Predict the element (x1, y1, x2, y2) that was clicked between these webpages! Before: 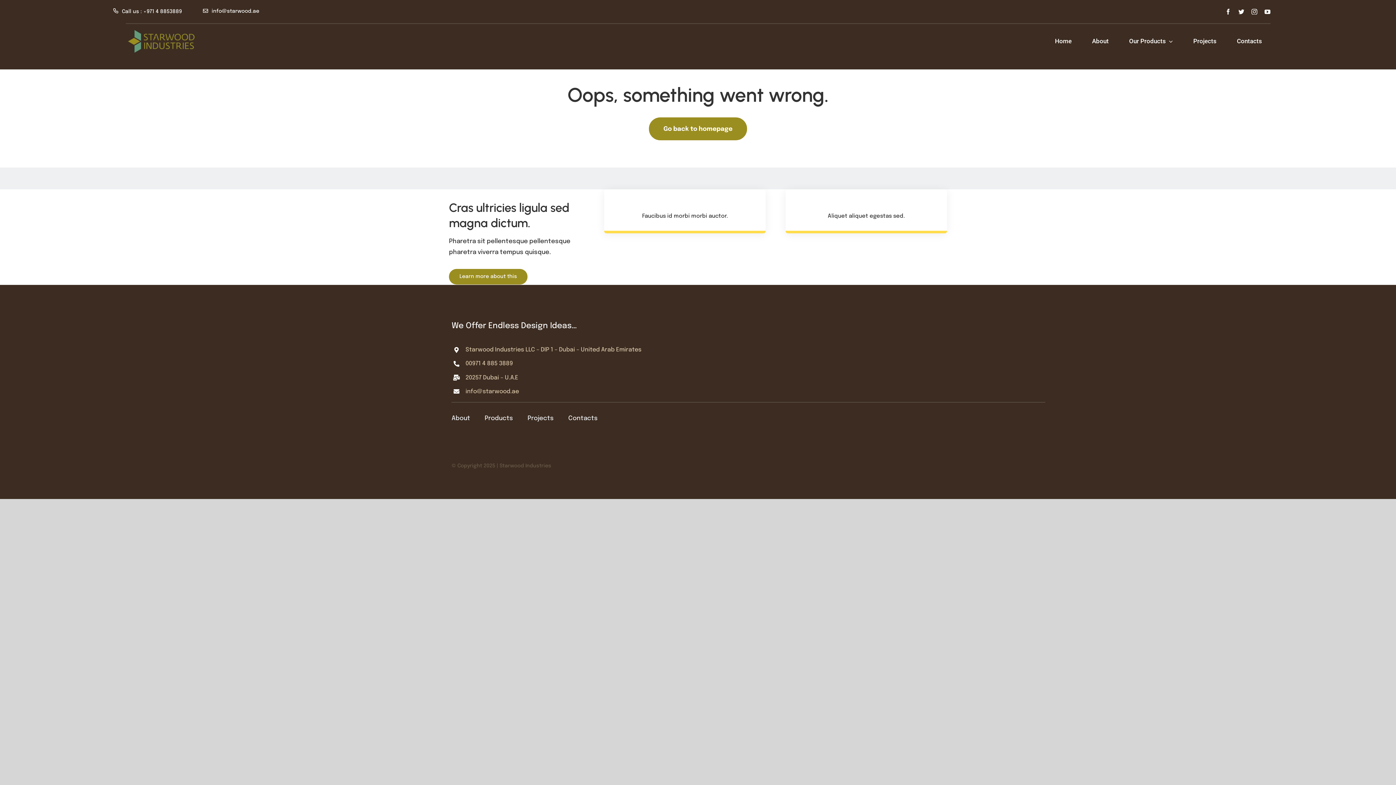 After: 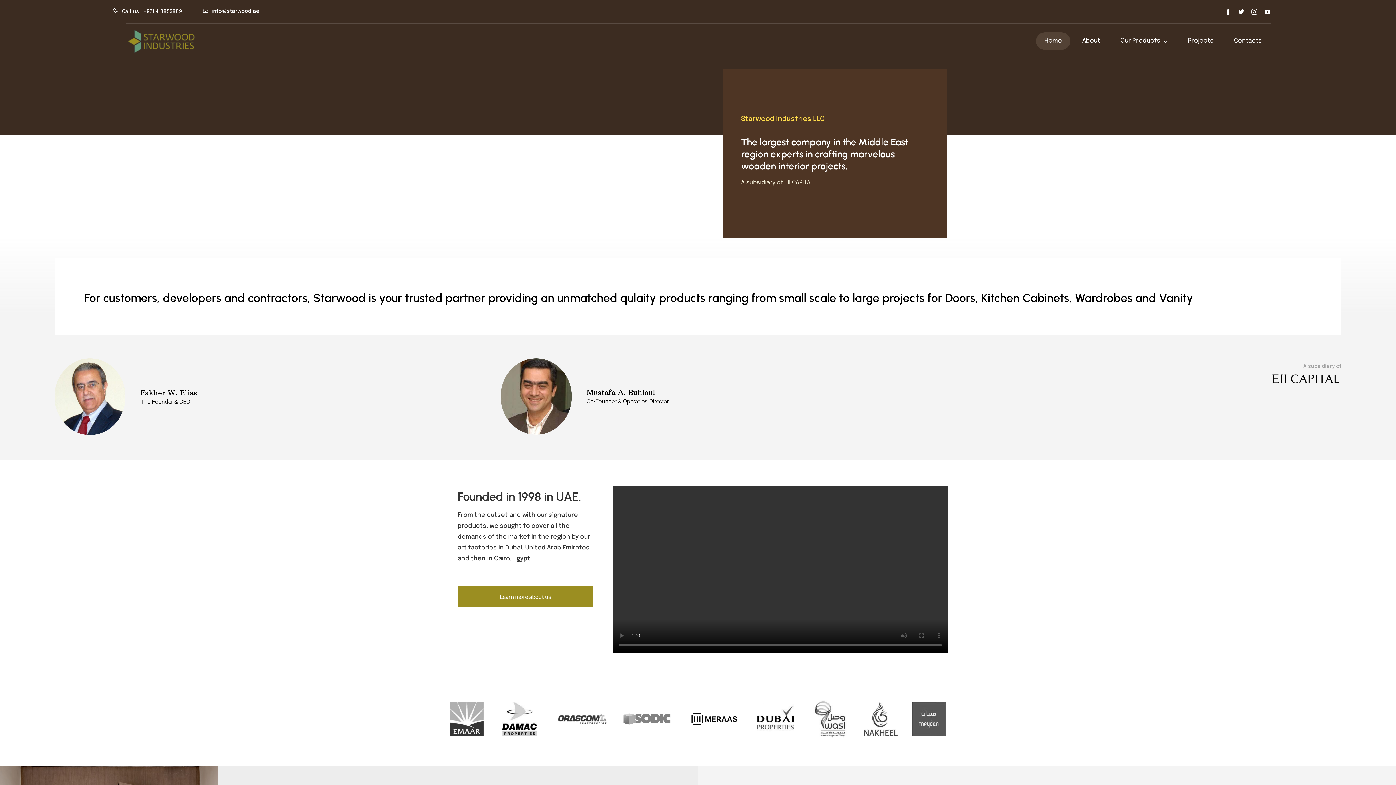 Action: label: Home bbox: (1046, 32, 1080, 49)